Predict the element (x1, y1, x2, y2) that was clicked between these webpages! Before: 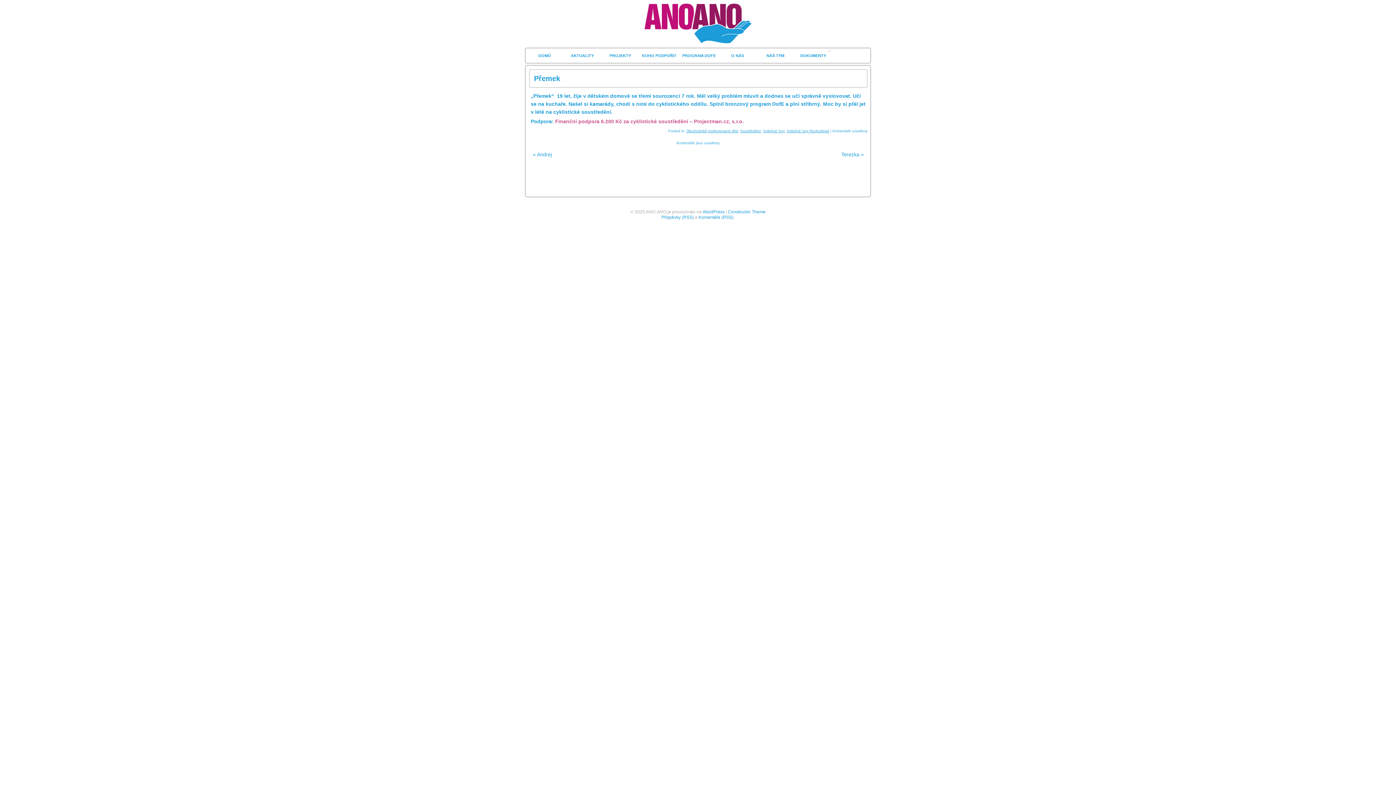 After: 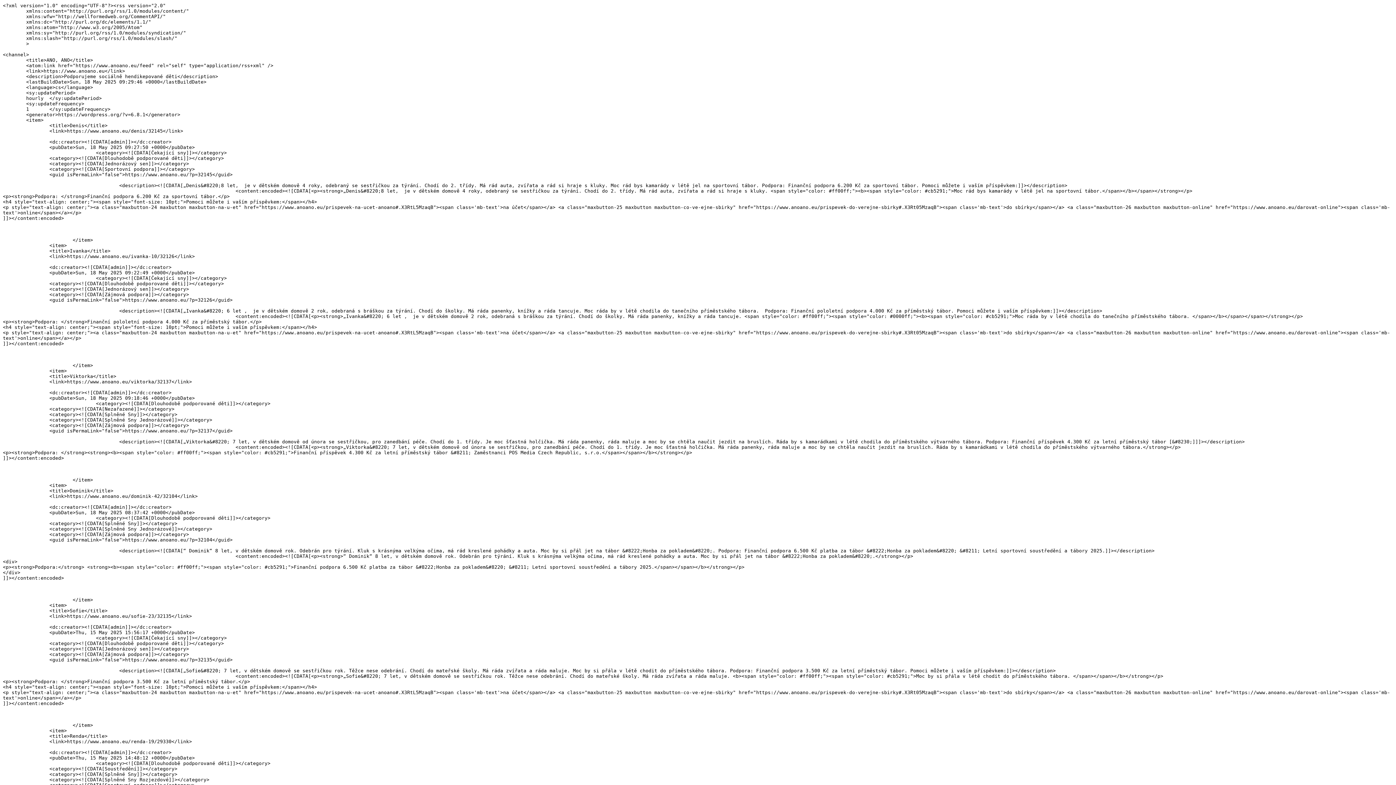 Action: label: Příspěvky (RSS) bbox: (661, 214, 694, 220)